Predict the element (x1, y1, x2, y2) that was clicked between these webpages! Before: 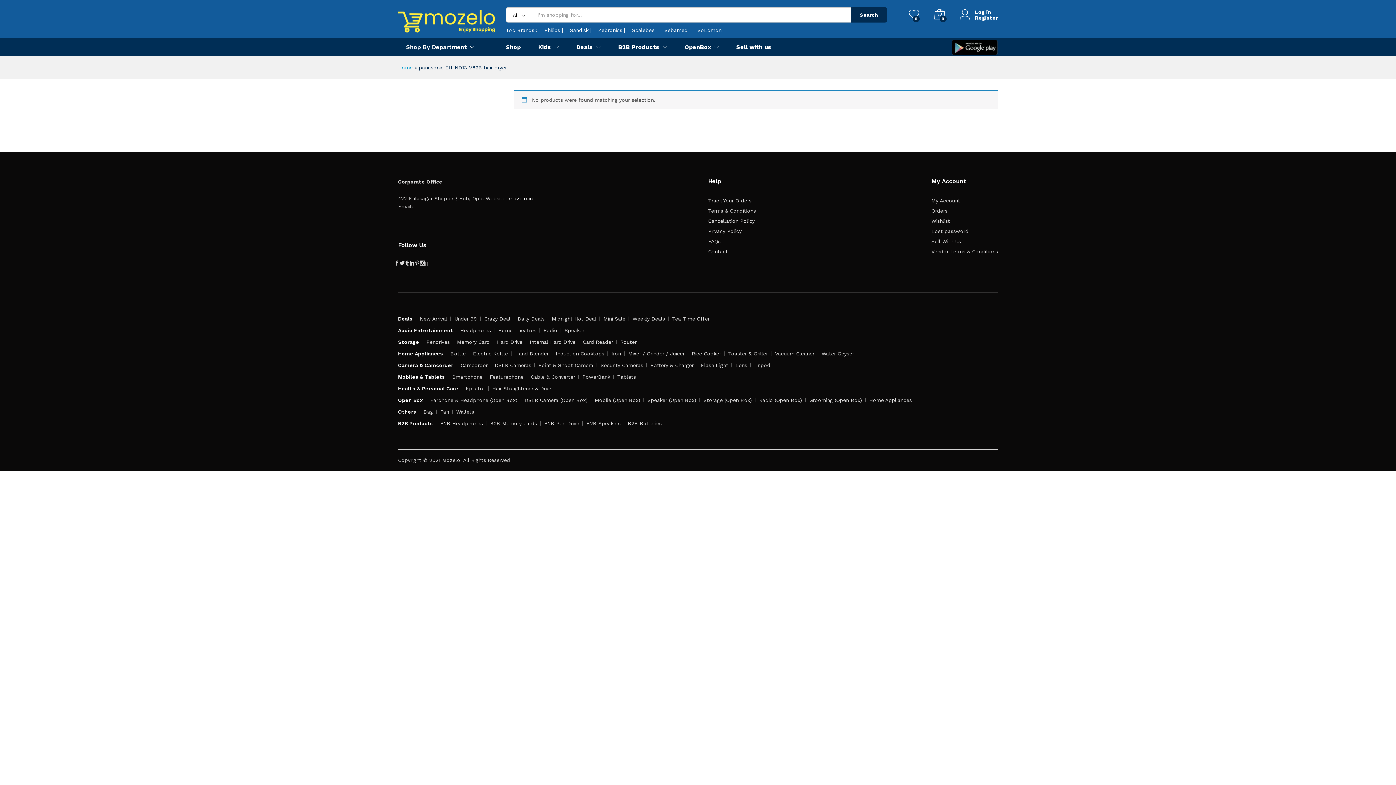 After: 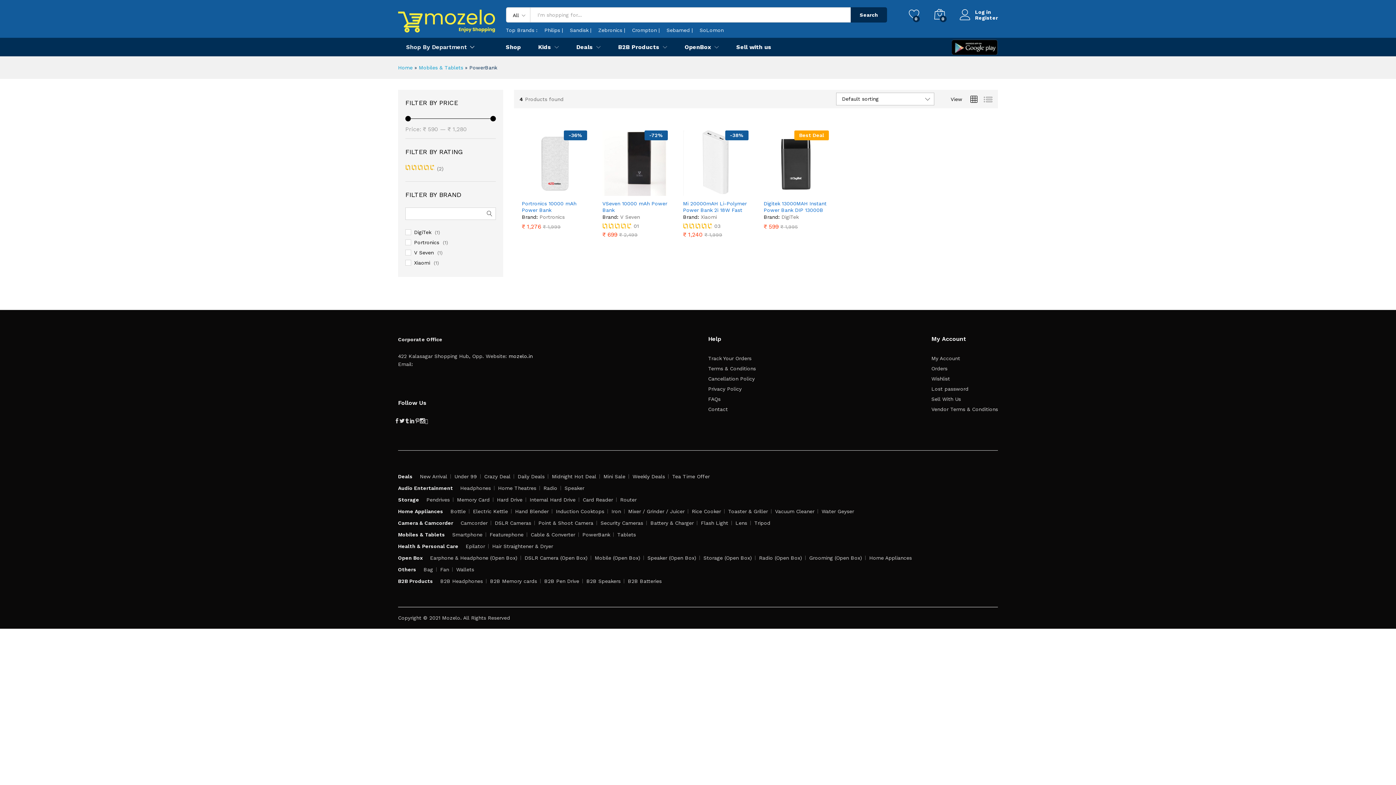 Action: label: PowerBank bbox: (582, 374, 610, 379)